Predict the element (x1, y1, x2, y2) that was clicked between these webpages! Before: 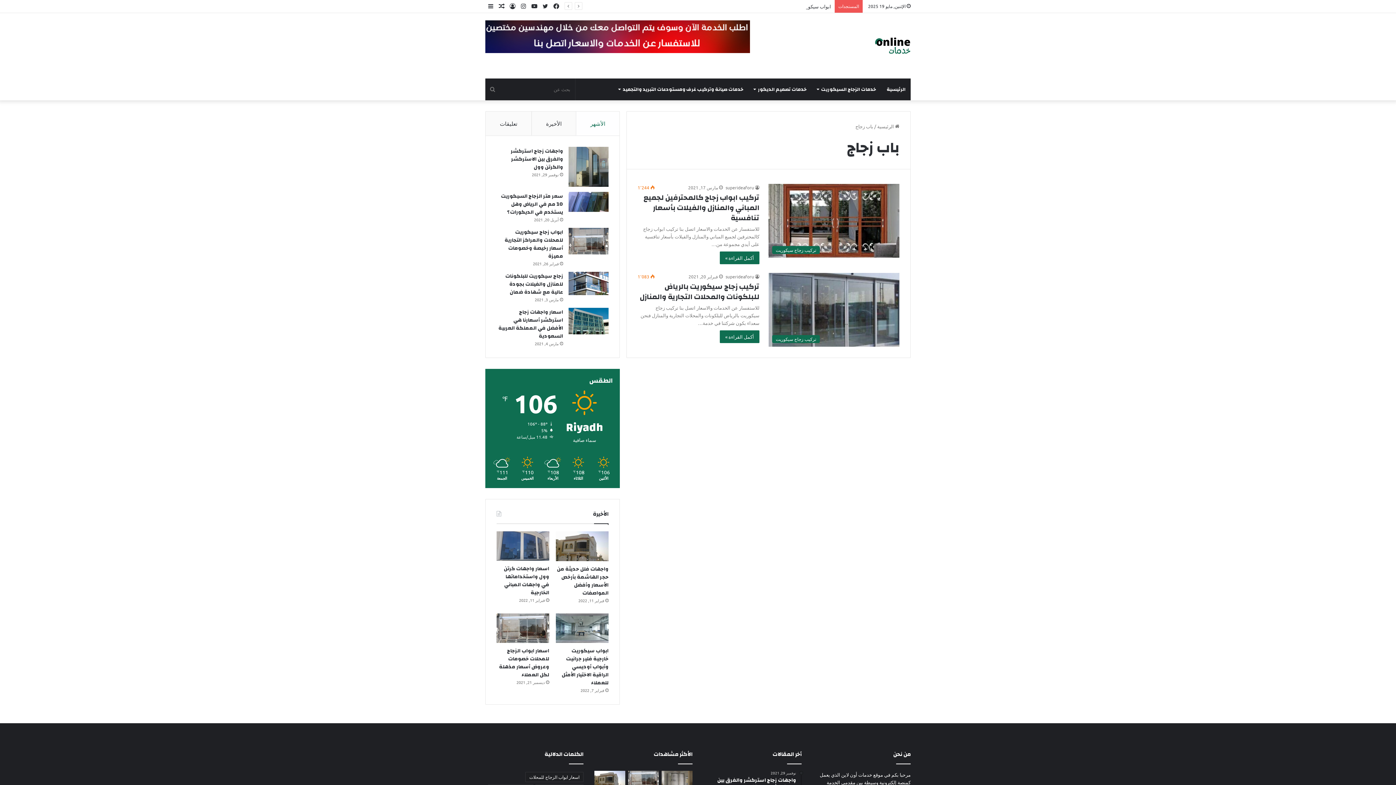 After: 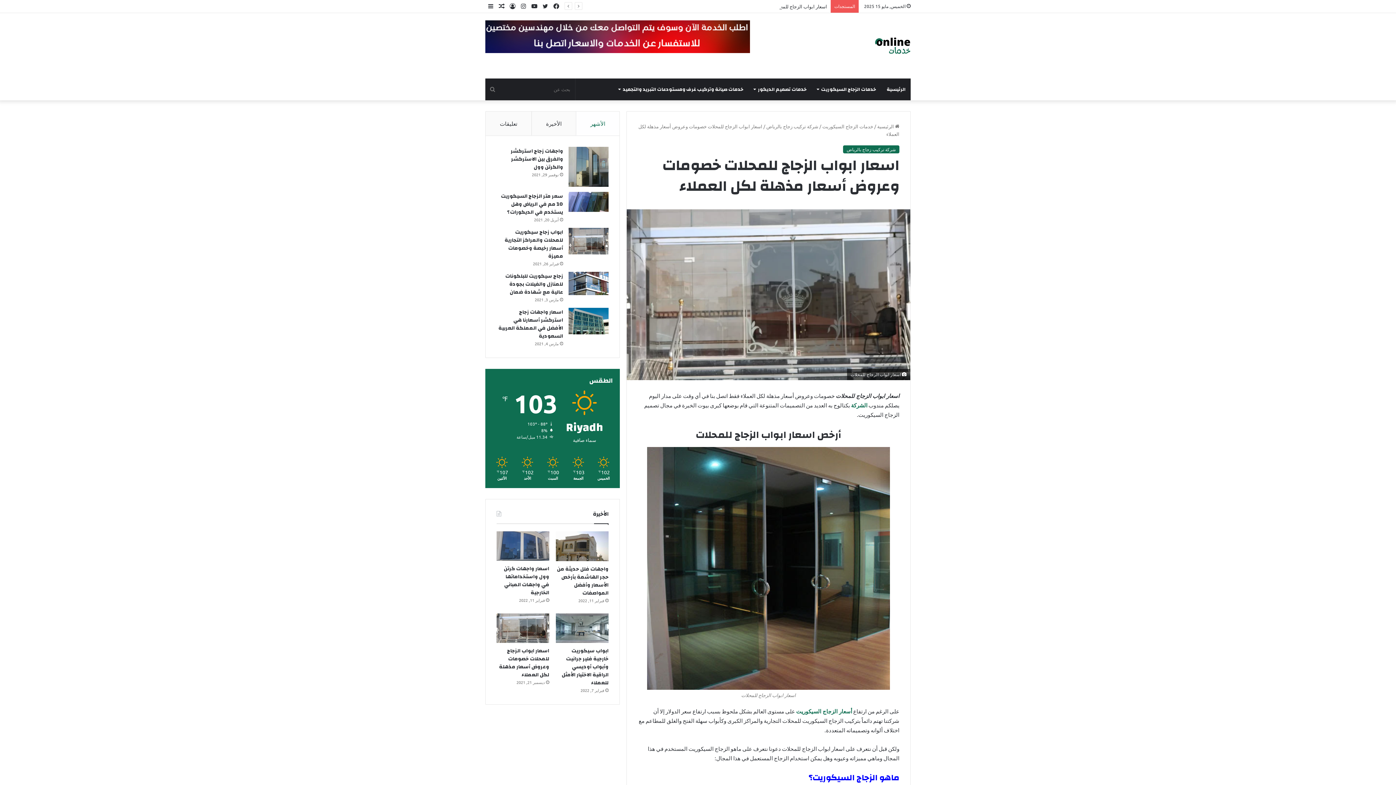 Action: label: اسعار ابواب الزجاج للمحلات خصومات وعروض أسعار مذهلة لكل العملاء bbox: (496, 613, 549, 643)